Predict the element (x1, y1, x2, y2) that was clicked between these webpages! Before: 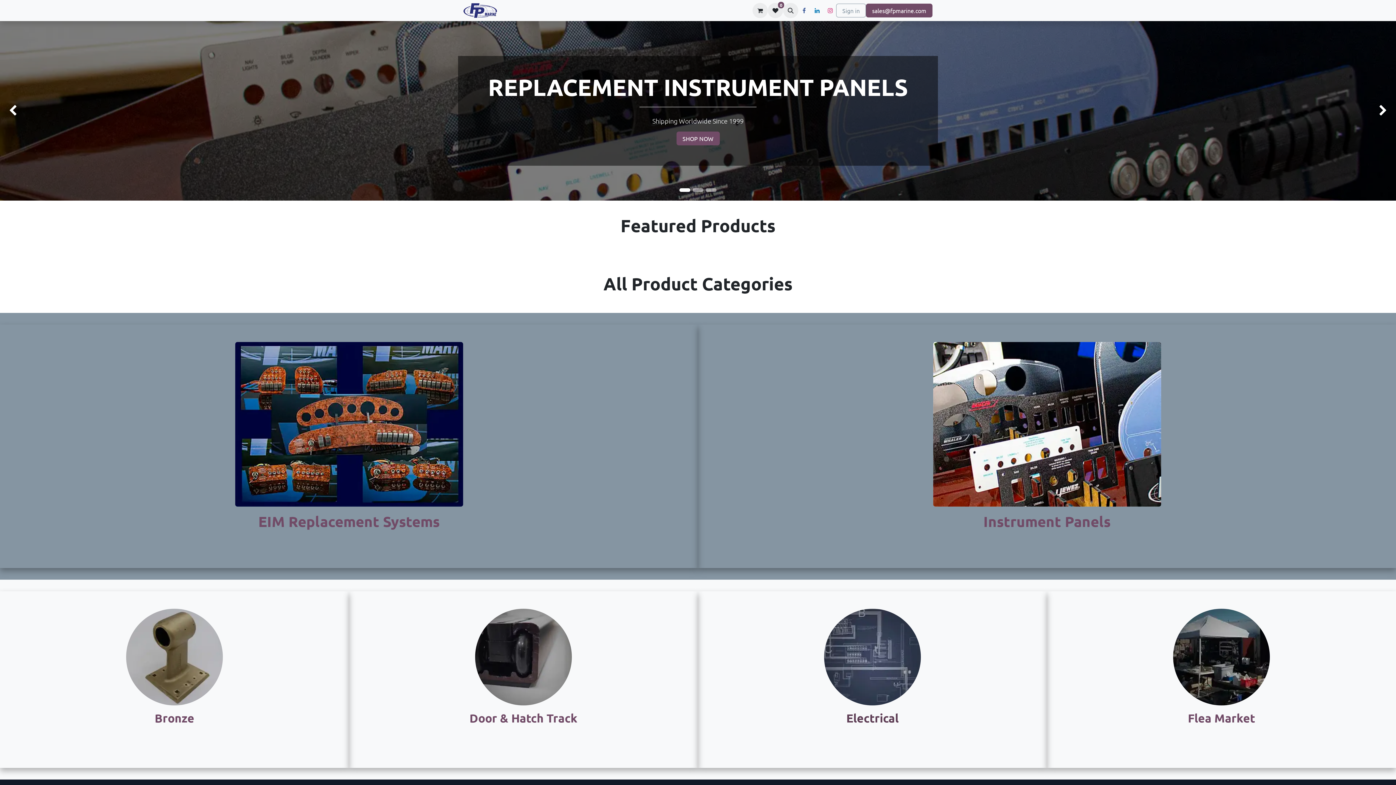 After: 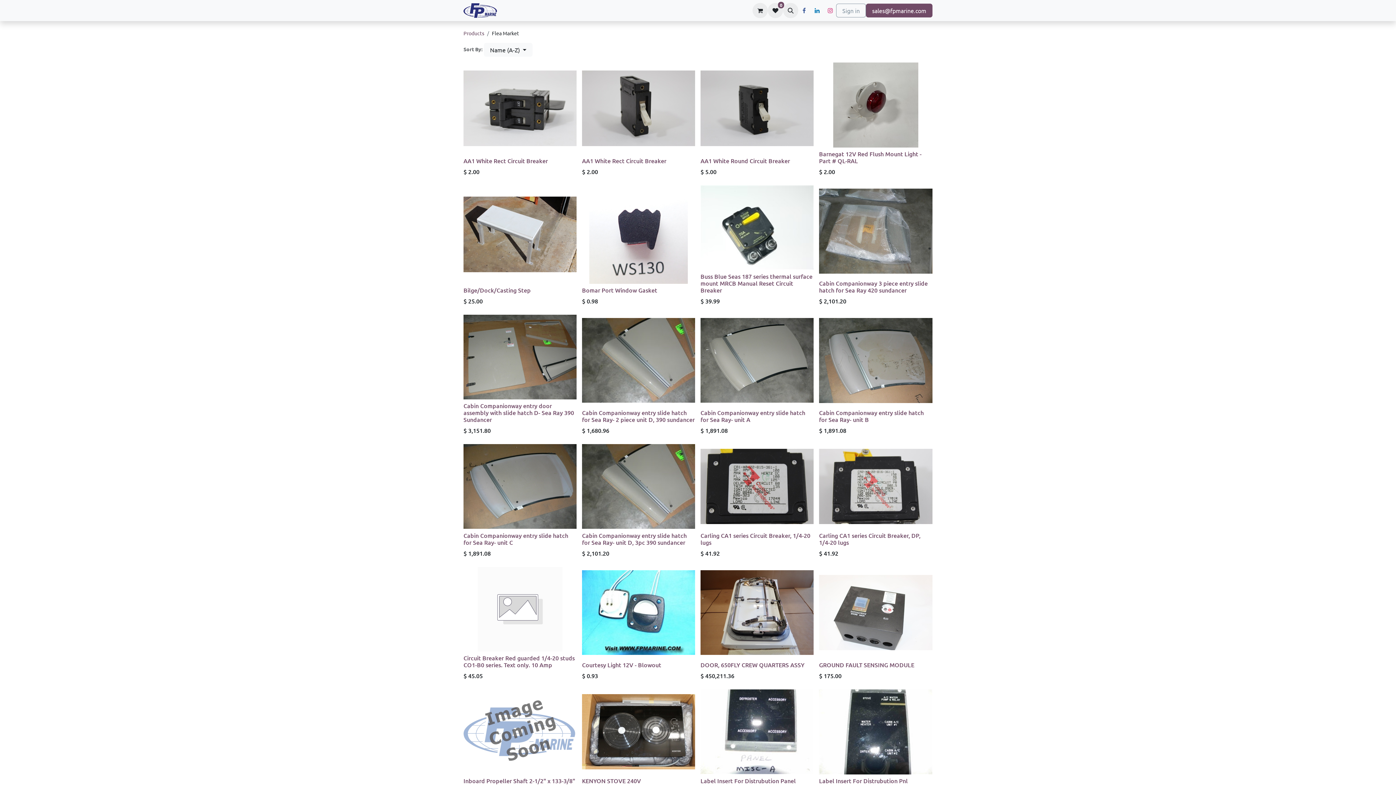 Action: bbox: (1188, 711, 1255, 725) label: Flea Market